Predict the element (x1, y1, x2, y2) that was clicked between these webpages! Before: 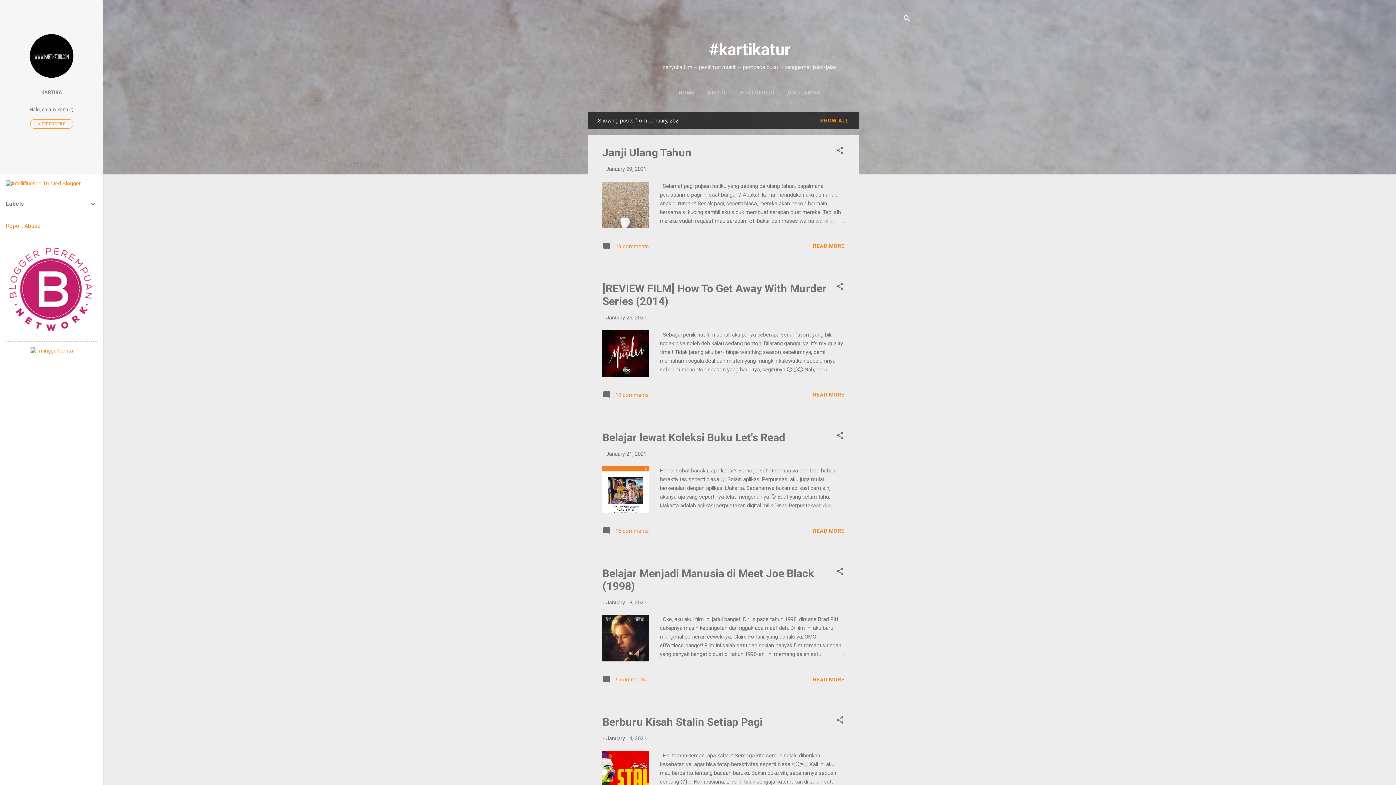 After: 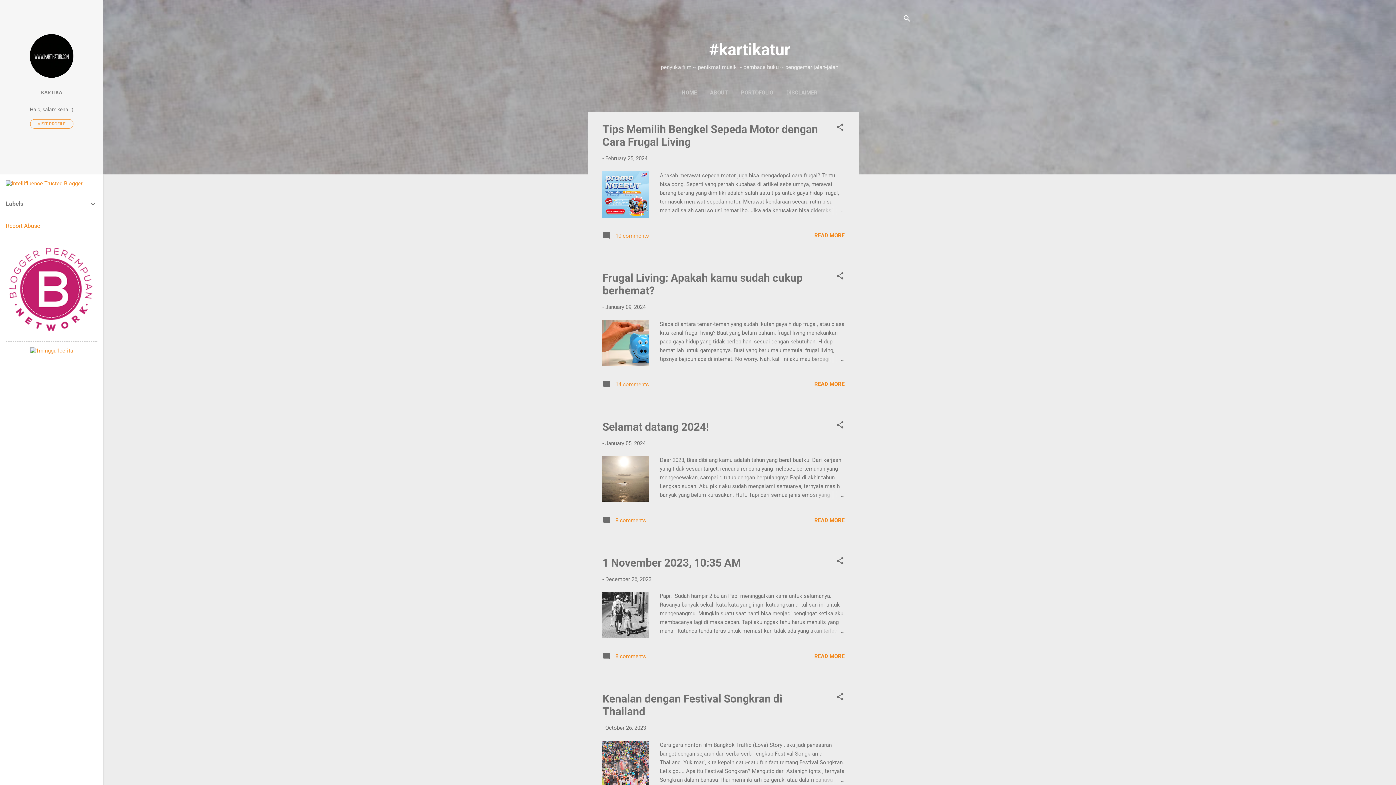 Action: label: HOME bbox: (675, 85, 697, 100)